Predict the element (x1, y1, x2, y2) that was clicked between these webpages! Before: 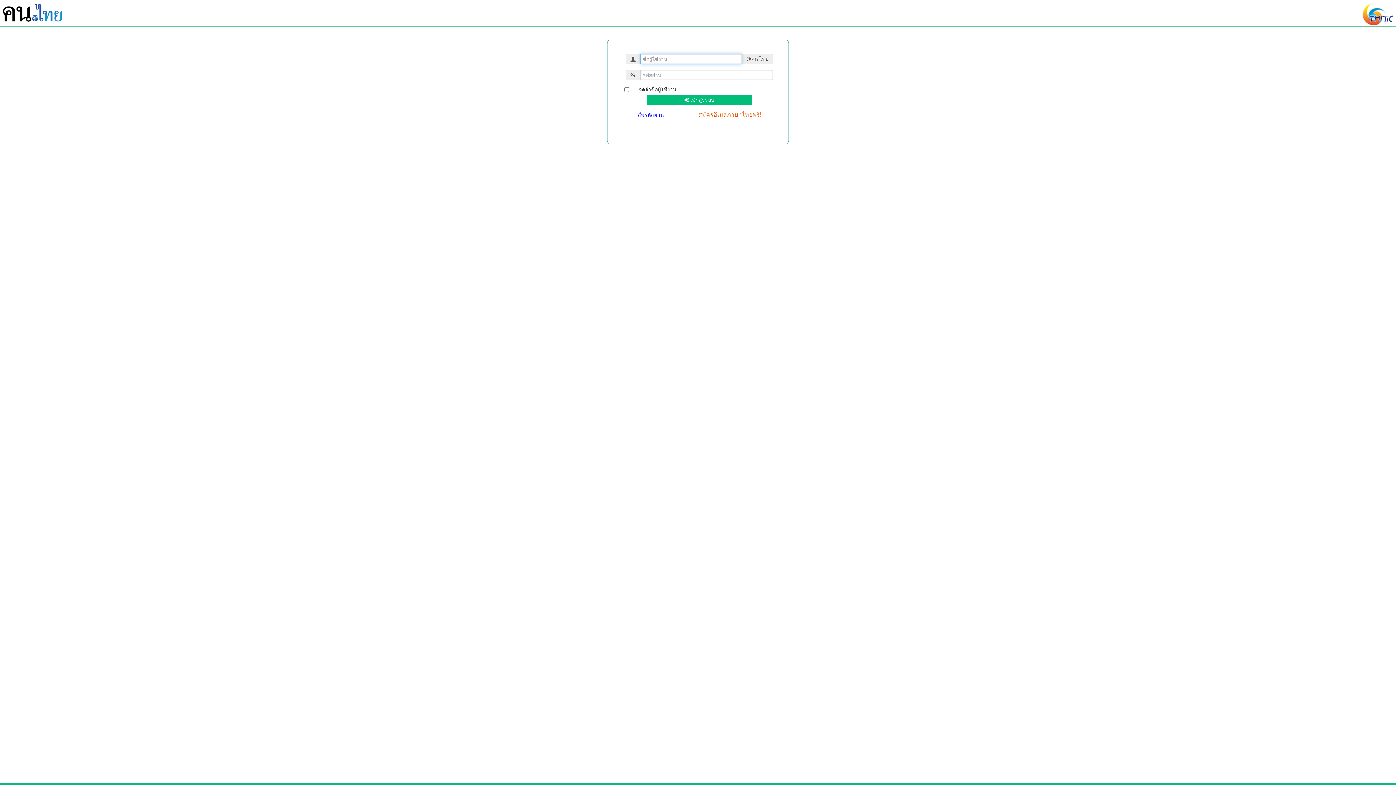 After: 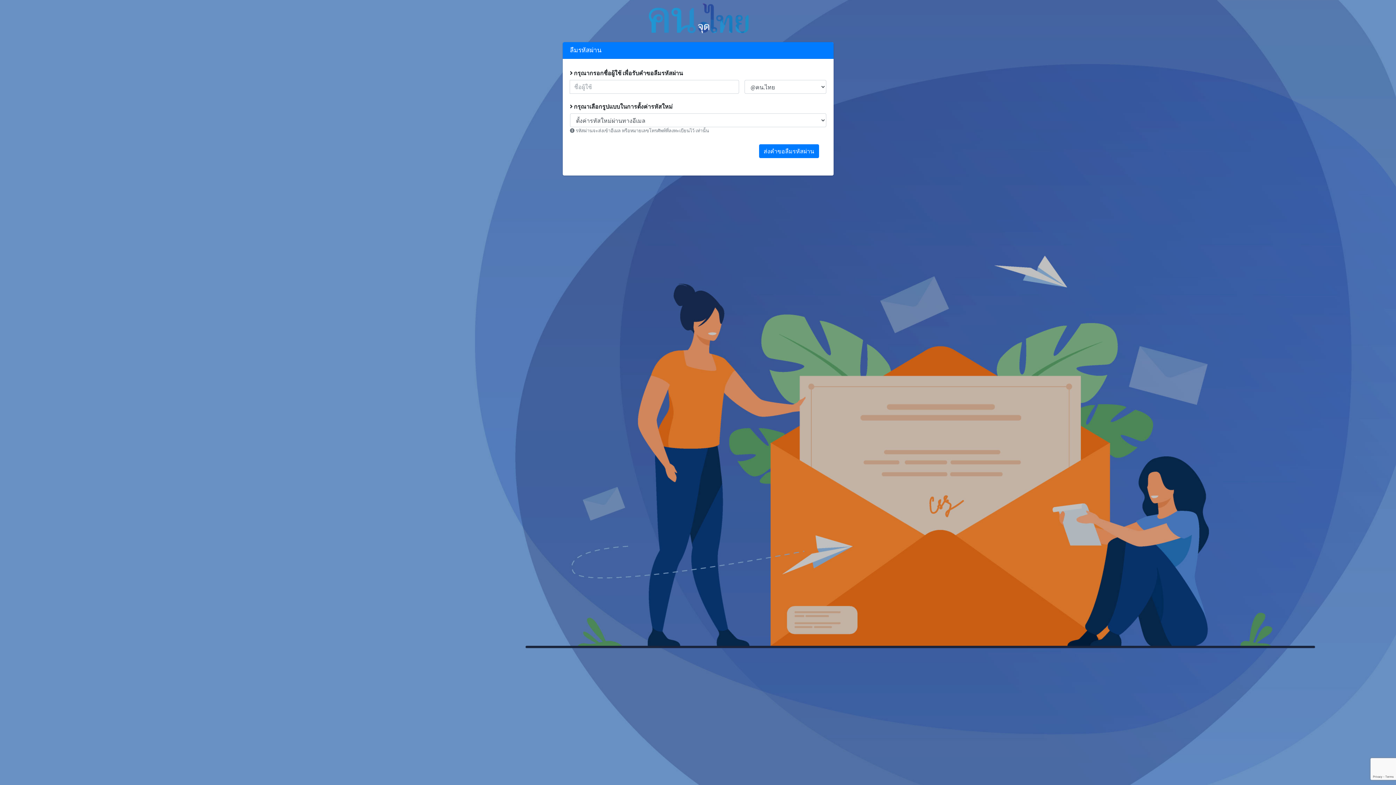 Action: label: ลืมรหัสผ่าน  bbox: (637, 111, 665, 118)